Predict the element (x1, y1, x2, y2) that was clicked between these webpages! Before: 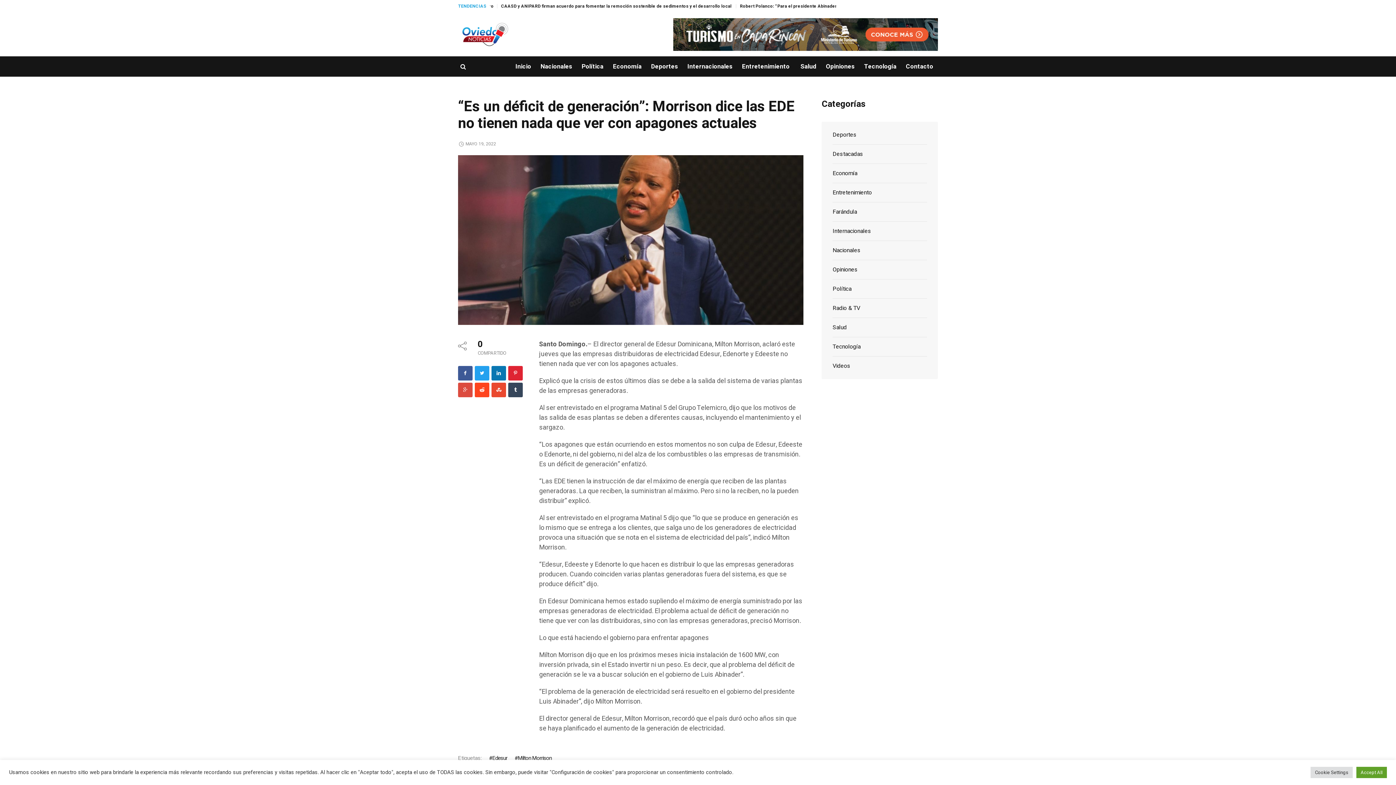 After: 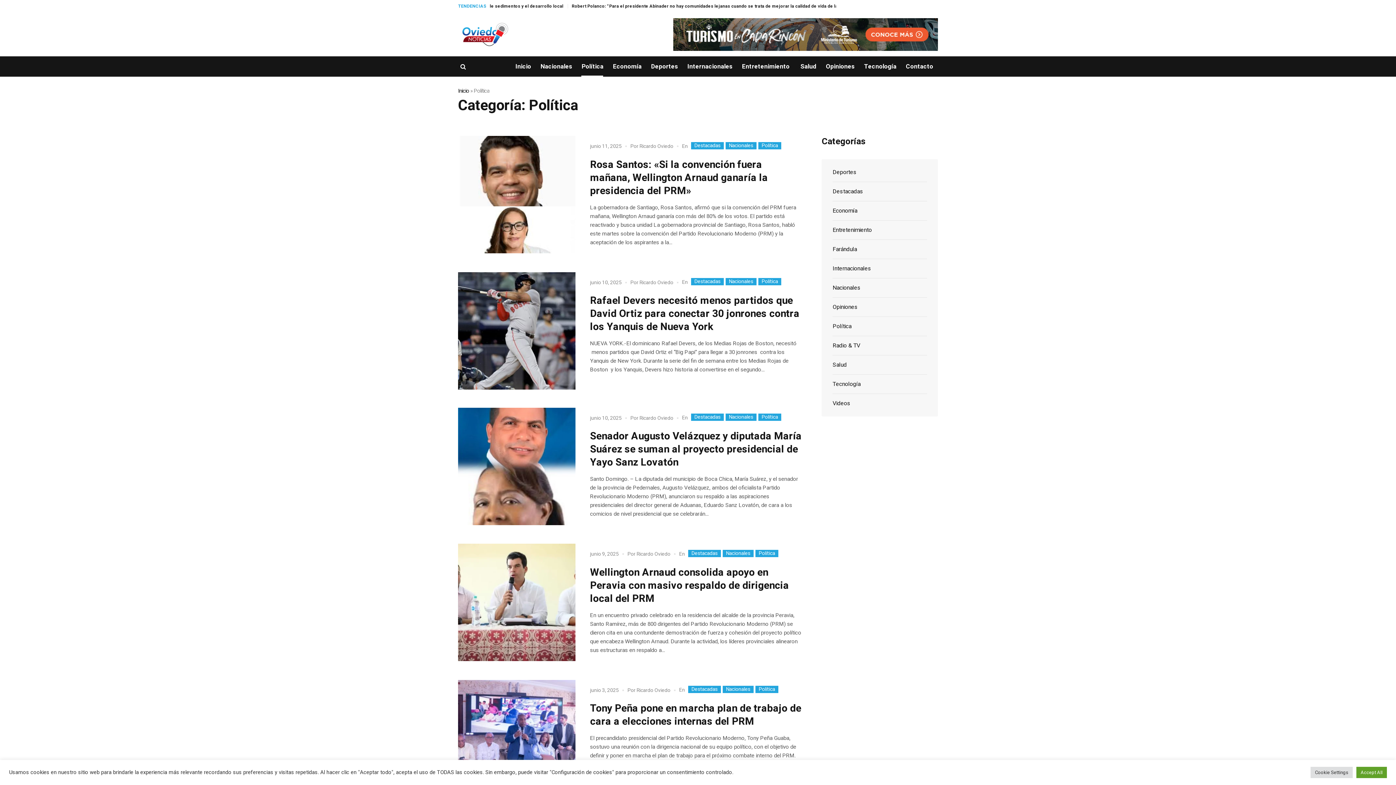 Action: bbox: (577, 56, 608, 76) label: Política